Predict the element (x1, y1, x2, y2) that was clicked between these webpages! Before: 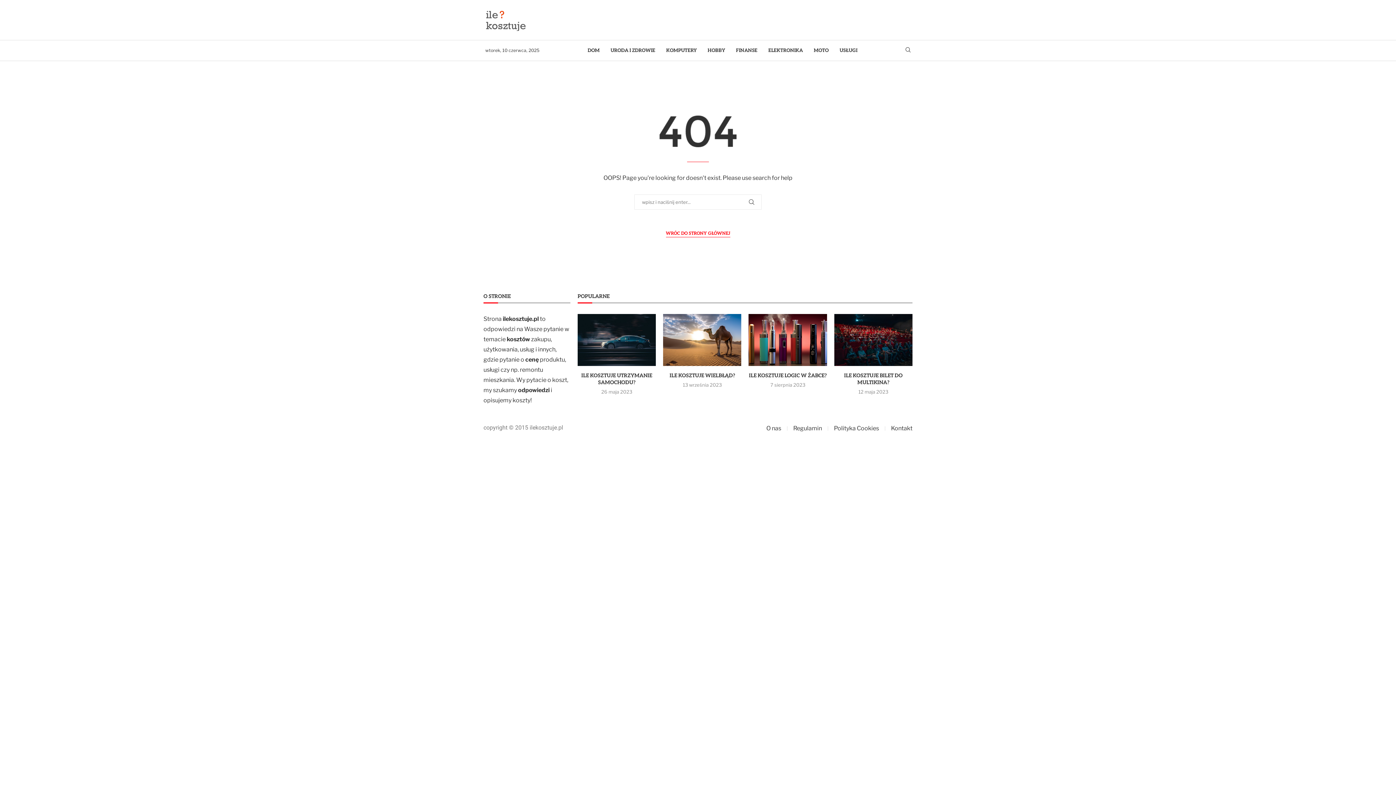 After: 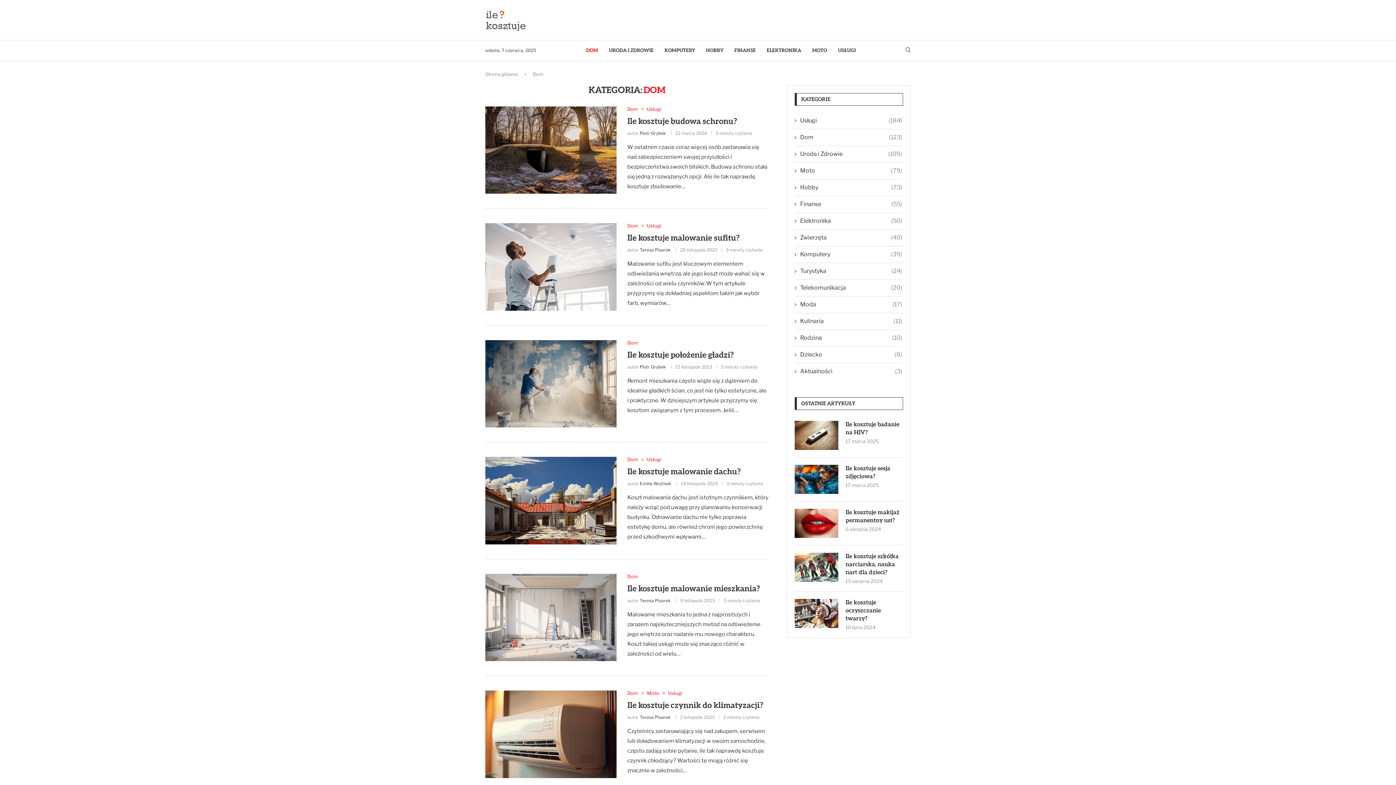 Action: bbox: (587, 40, 599, 60) label: DOM